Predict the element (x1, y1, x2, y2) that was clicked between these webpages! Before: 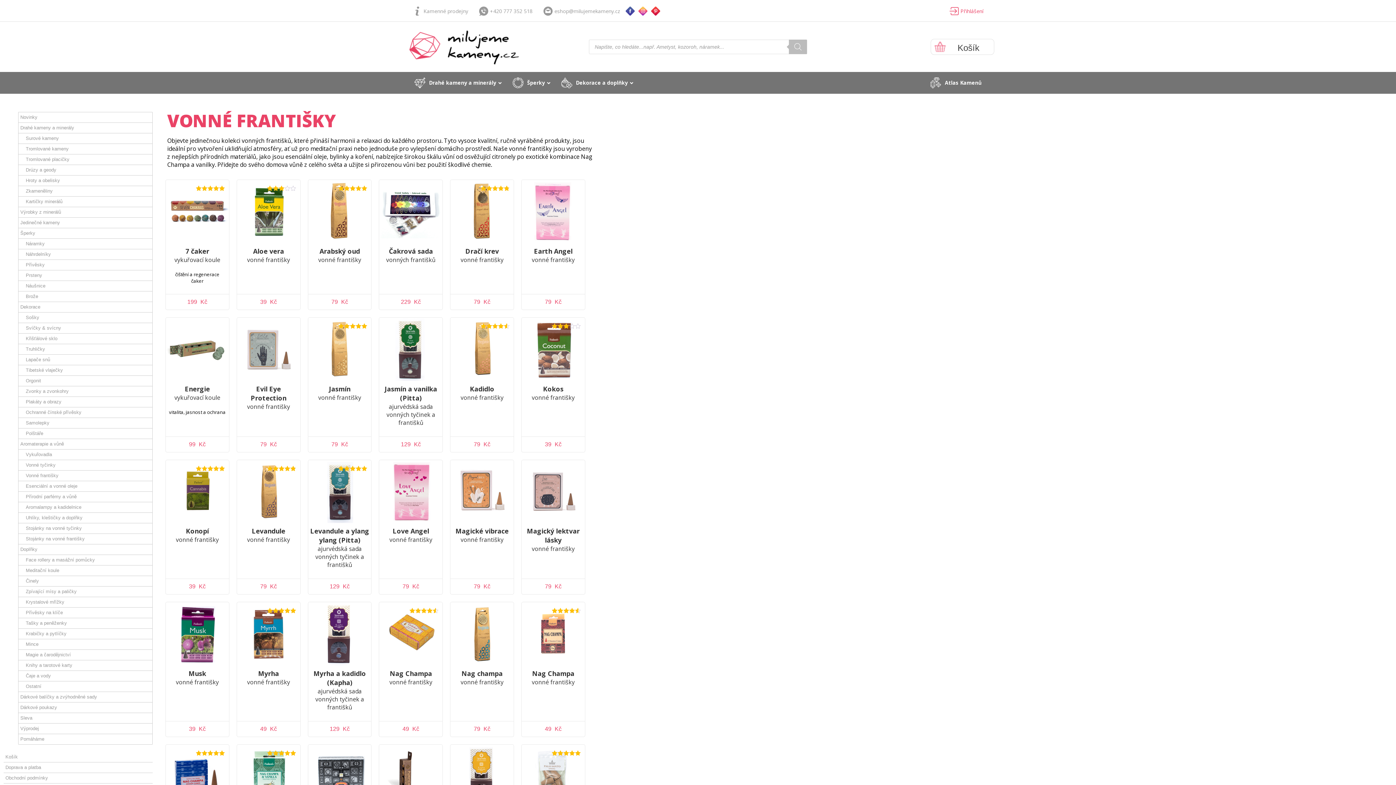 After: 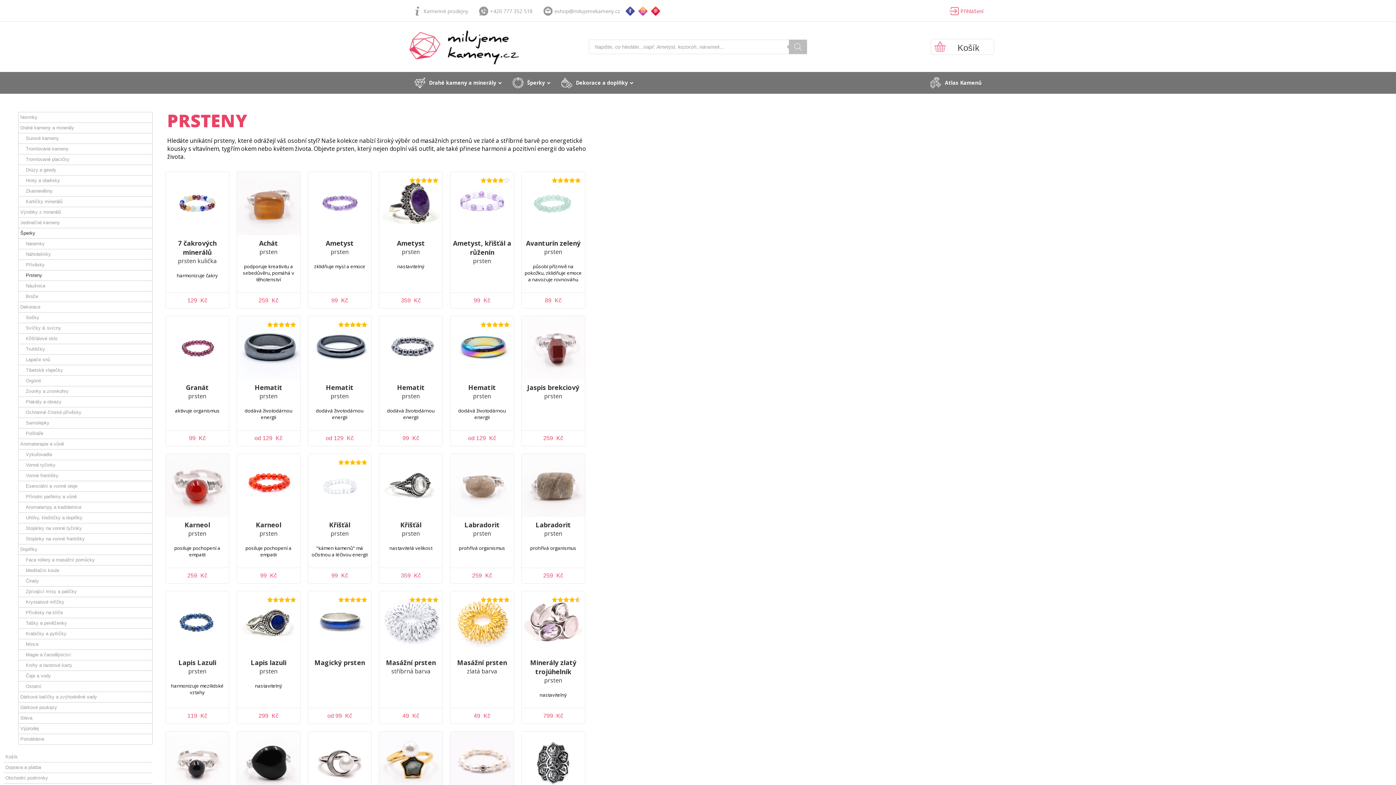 Action: label: Prsteny bbox: (18, 270, 152, 281)